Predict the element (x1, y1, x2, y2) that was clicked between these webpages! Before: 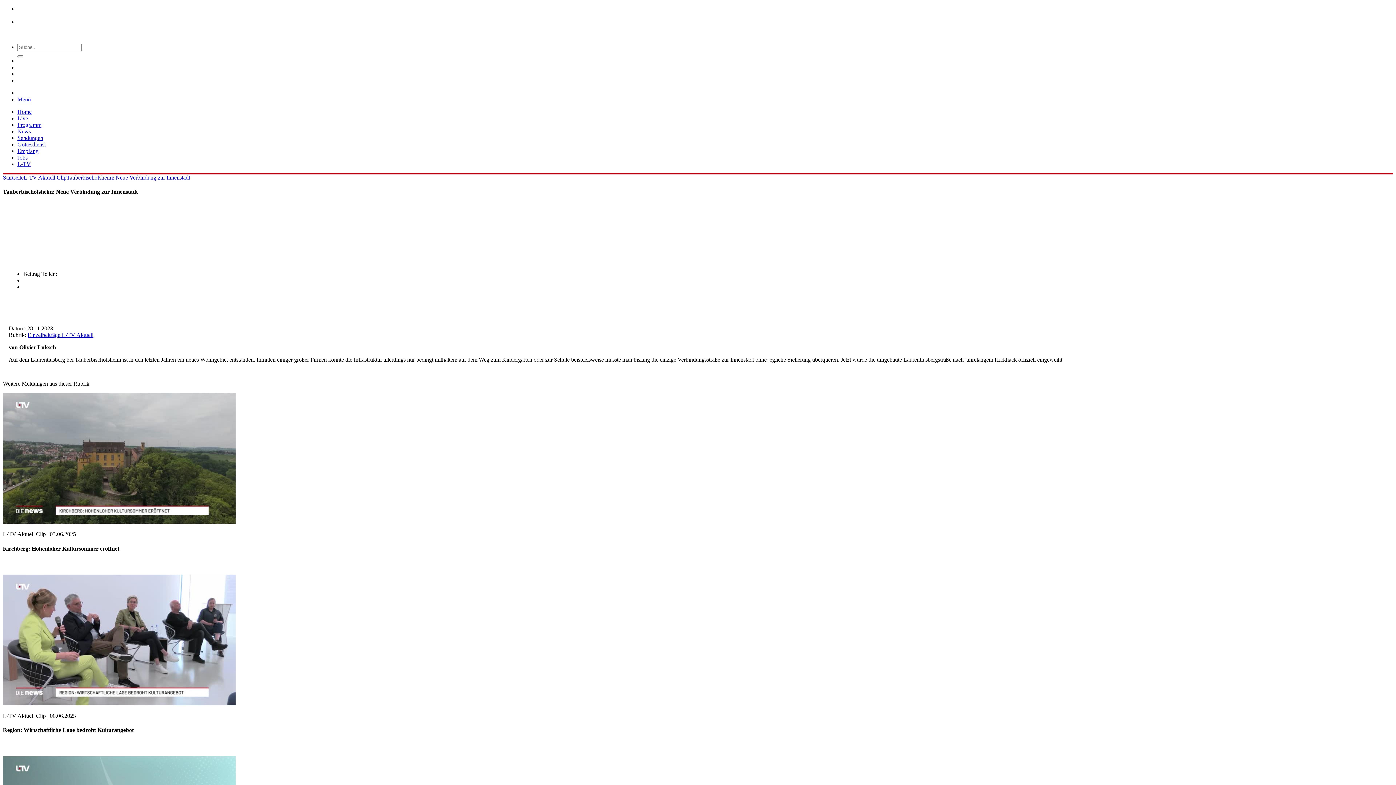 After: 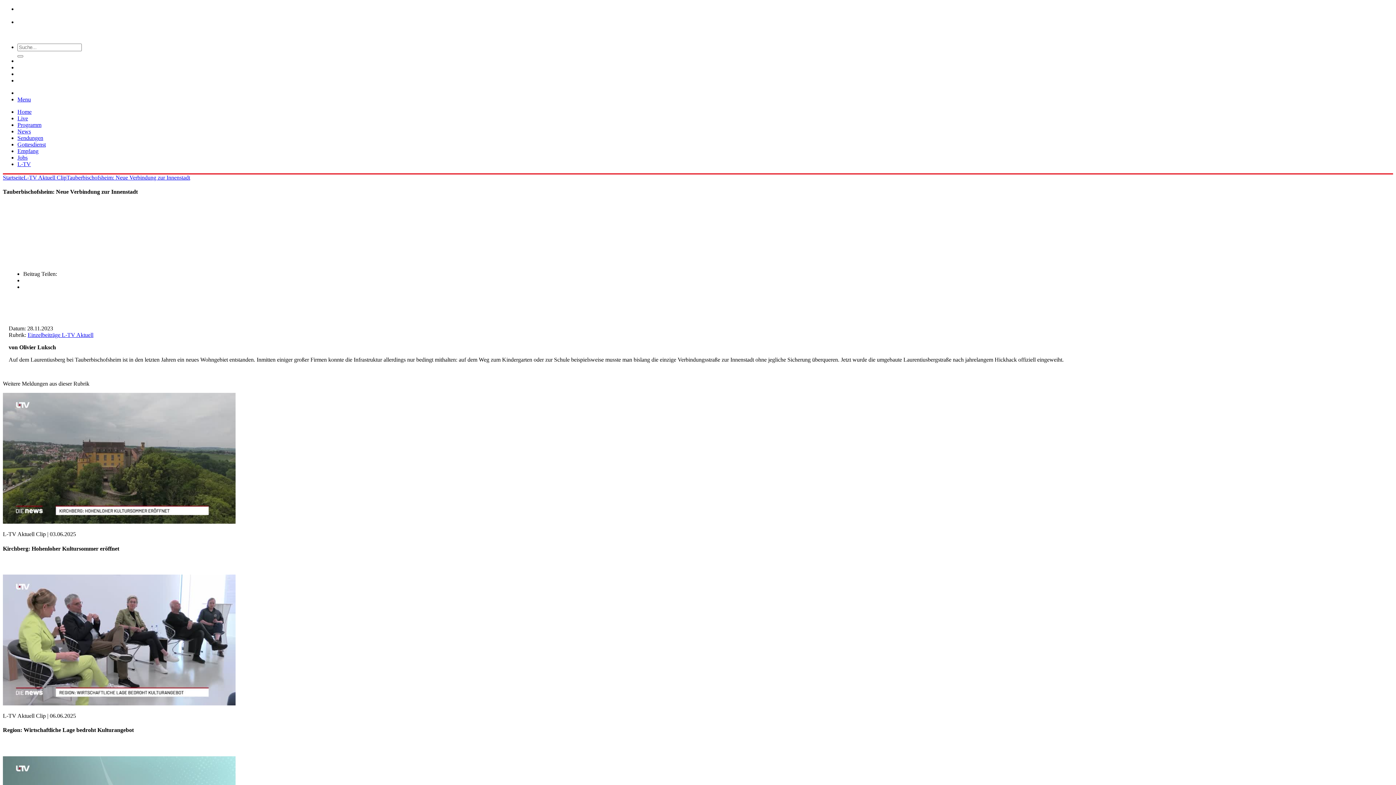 Action: bbox: (17, 96, 30, 102) label: Menu